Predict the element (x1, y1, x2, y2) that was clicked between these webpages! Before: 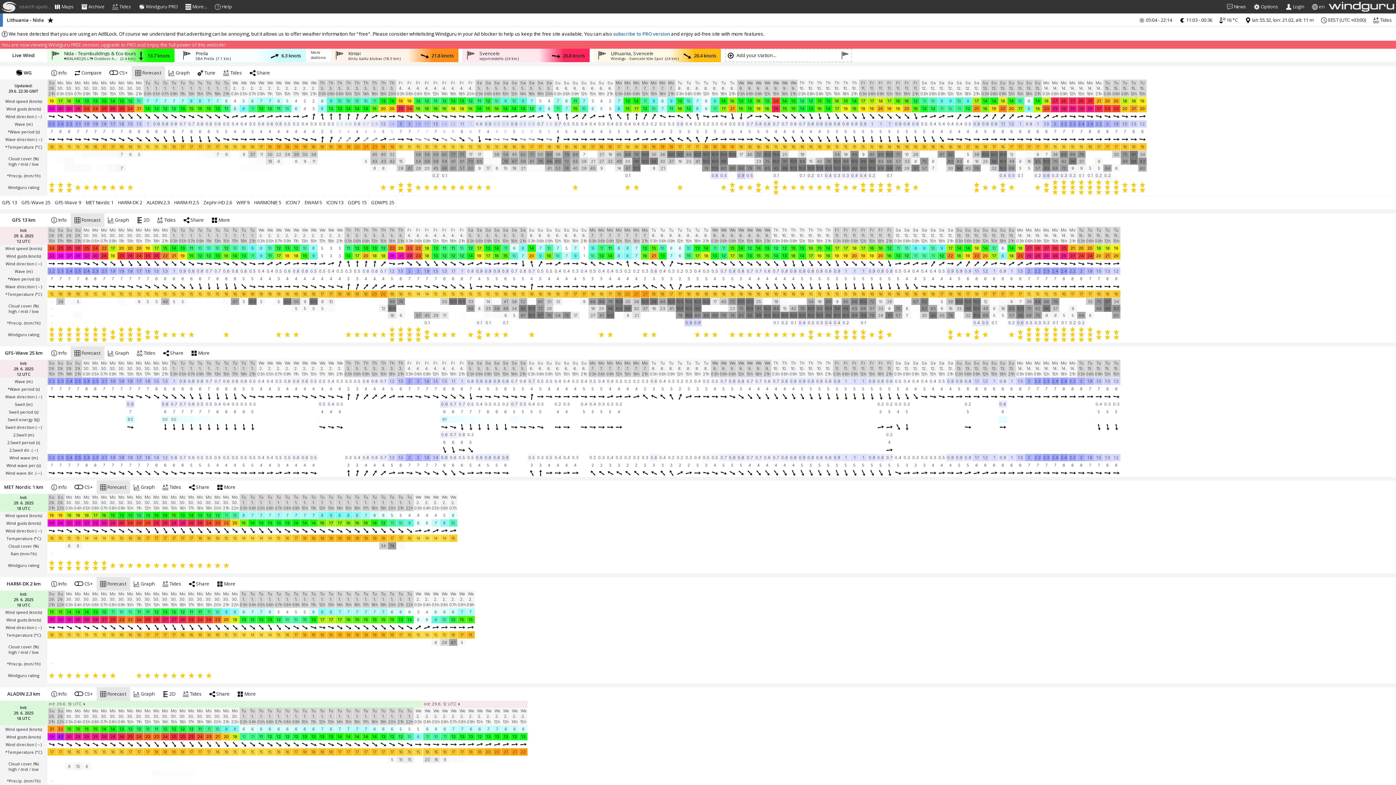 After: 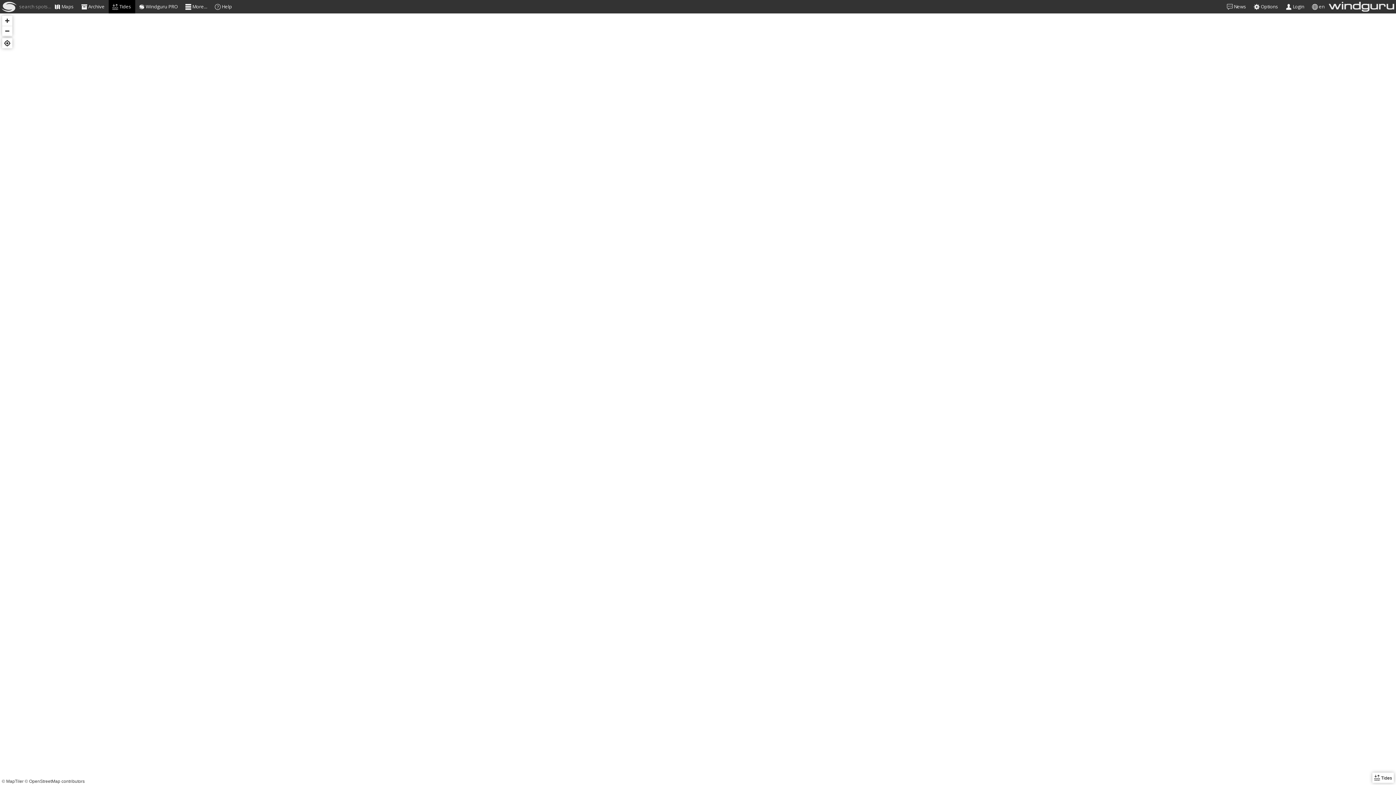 Action: bbox: (108, 0, 135, 13) label:  Tides